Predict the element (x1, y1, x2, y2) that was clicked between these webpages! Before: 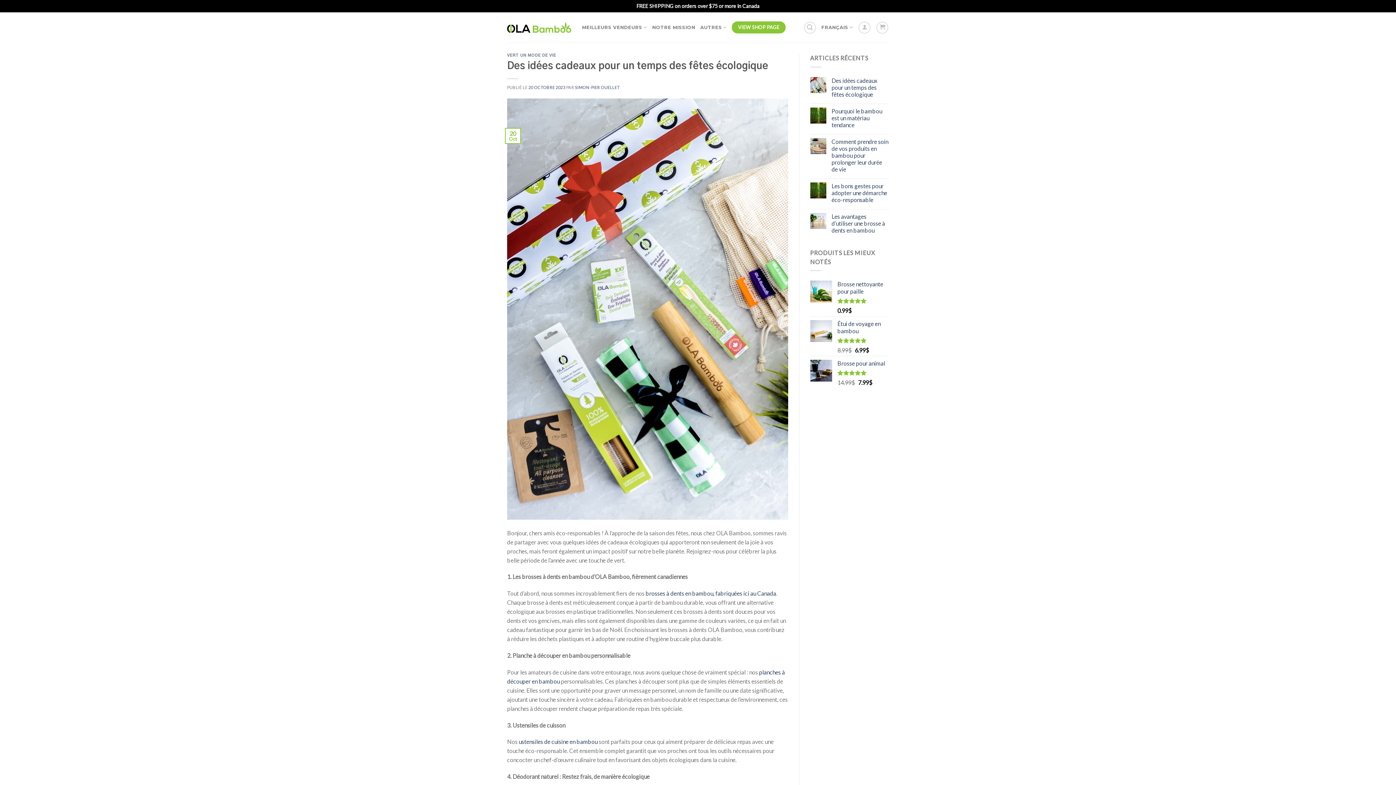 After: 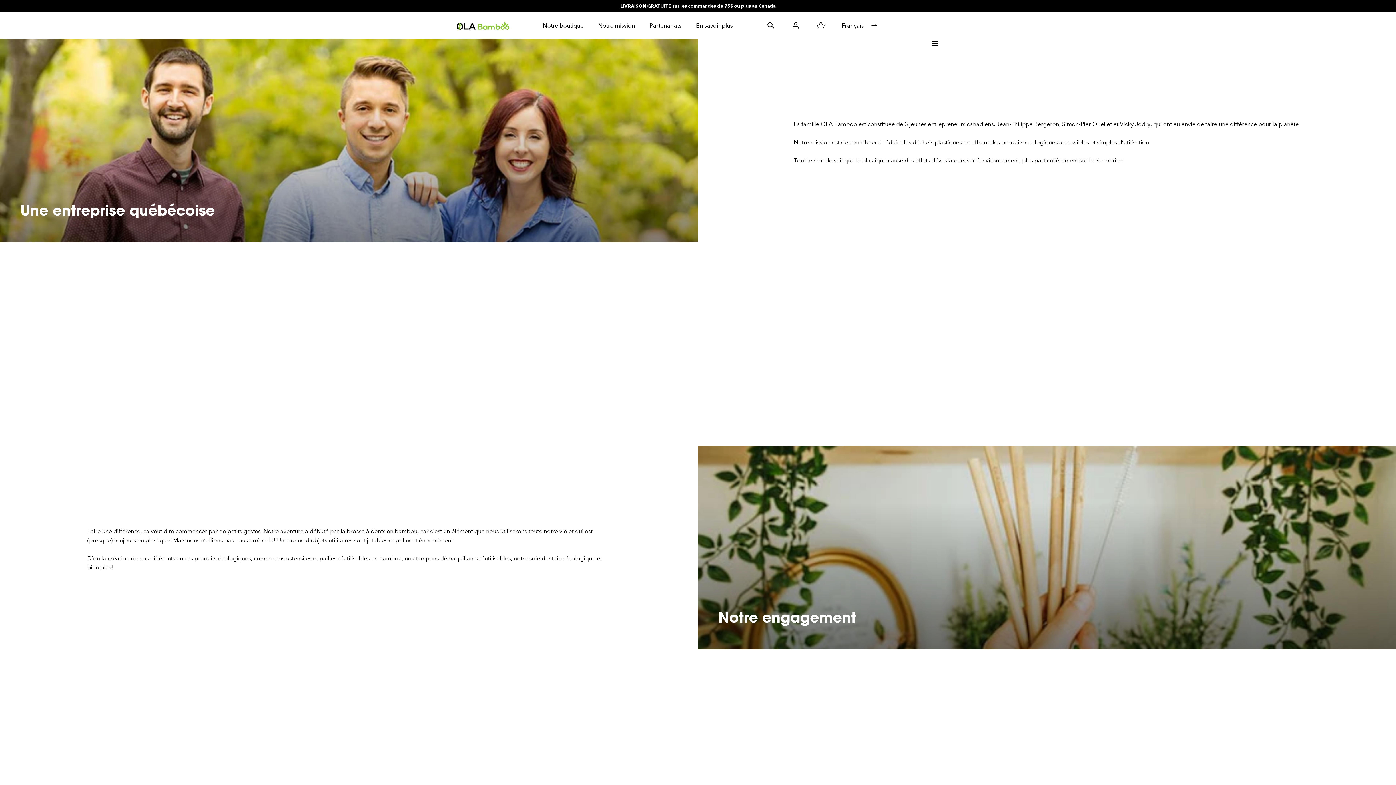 Action: label: NOTRE MISSION bbox: (652, 21, 695, 33)